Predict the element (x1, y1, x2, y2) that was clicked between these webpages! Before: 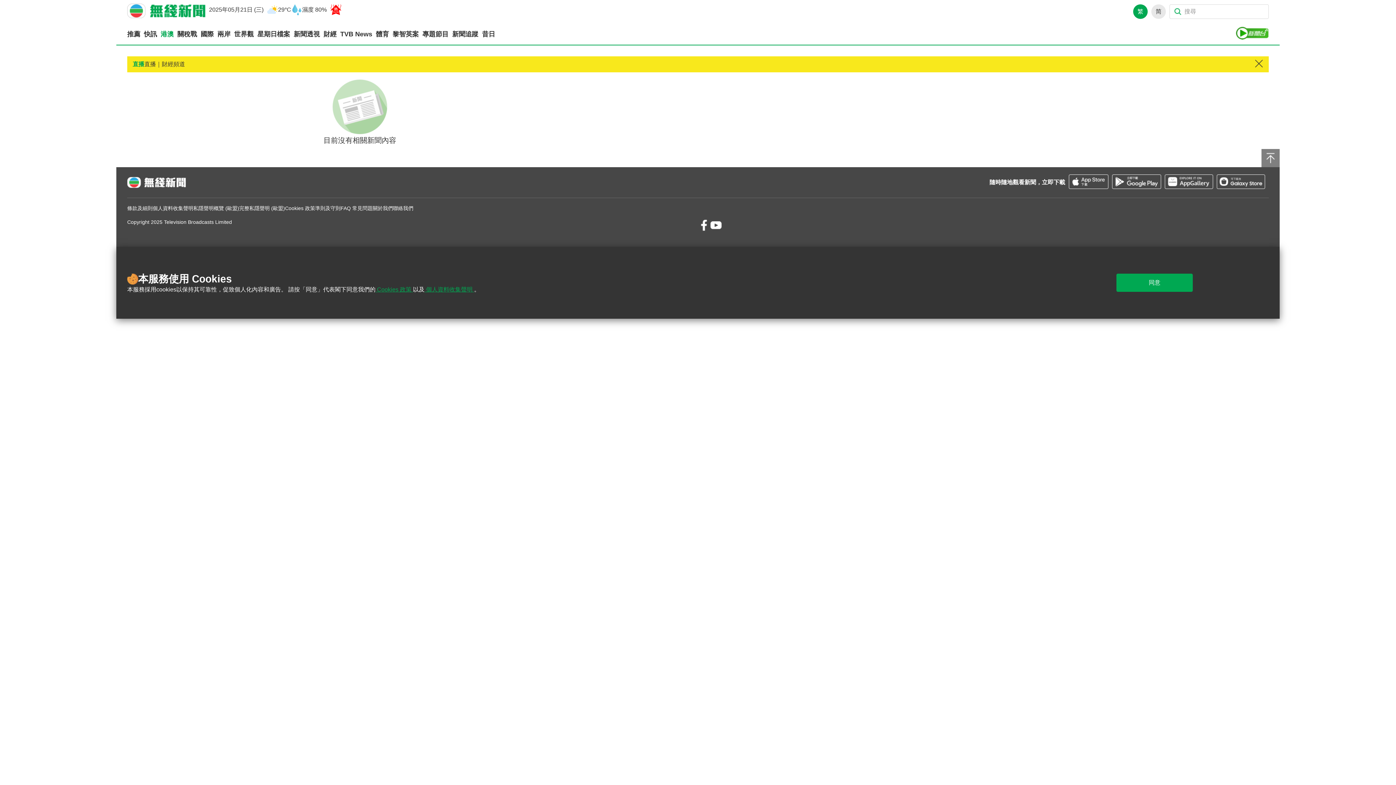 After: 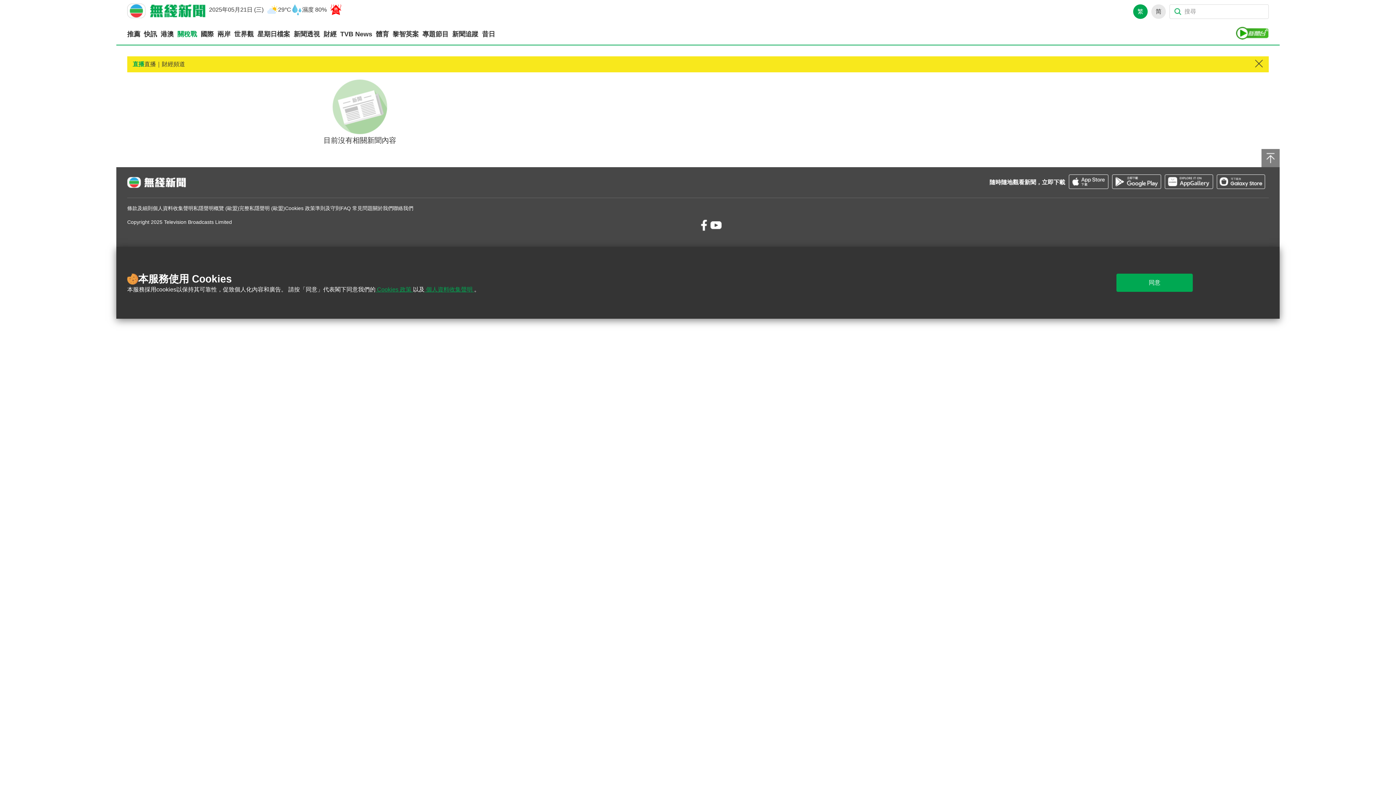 Action: bbox: (177, 29, 197, 38) label: 關稅戰